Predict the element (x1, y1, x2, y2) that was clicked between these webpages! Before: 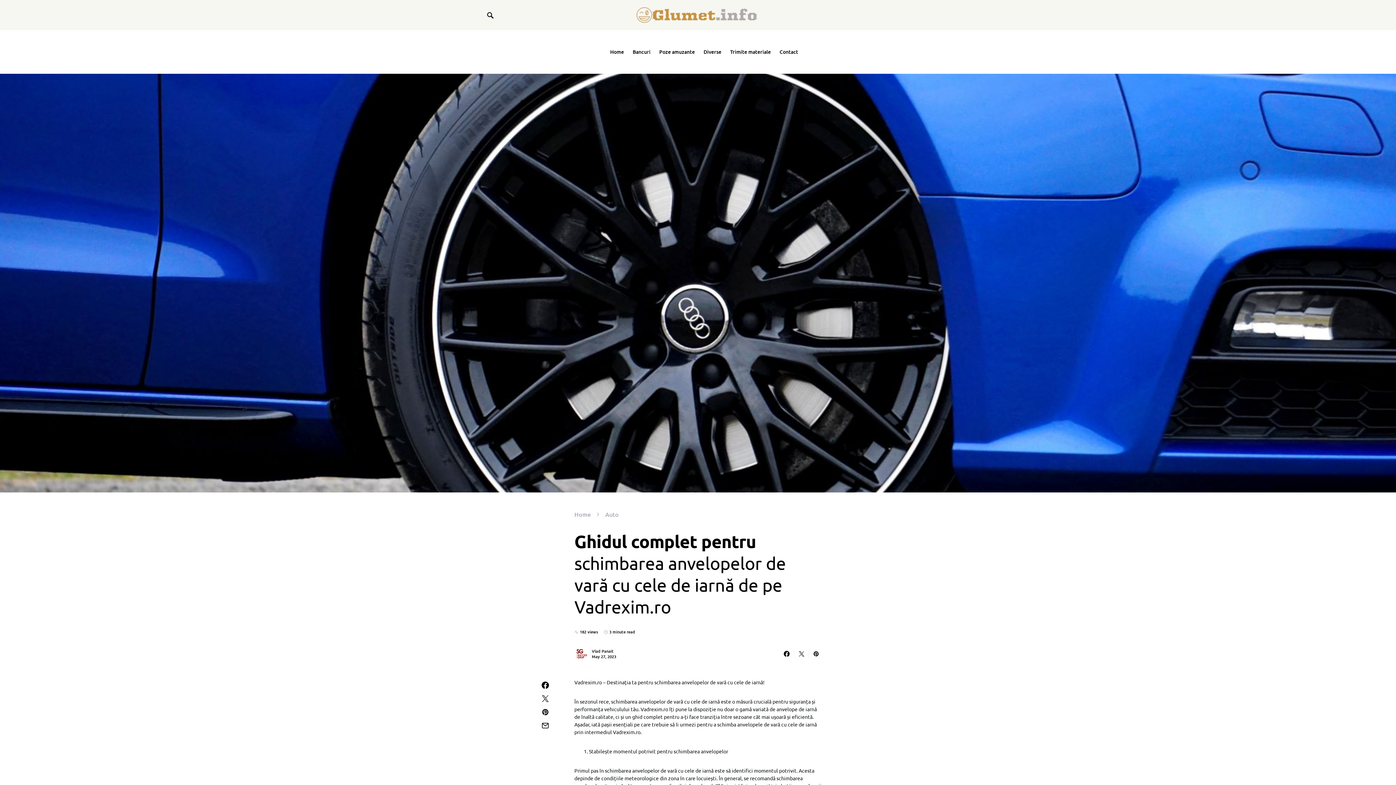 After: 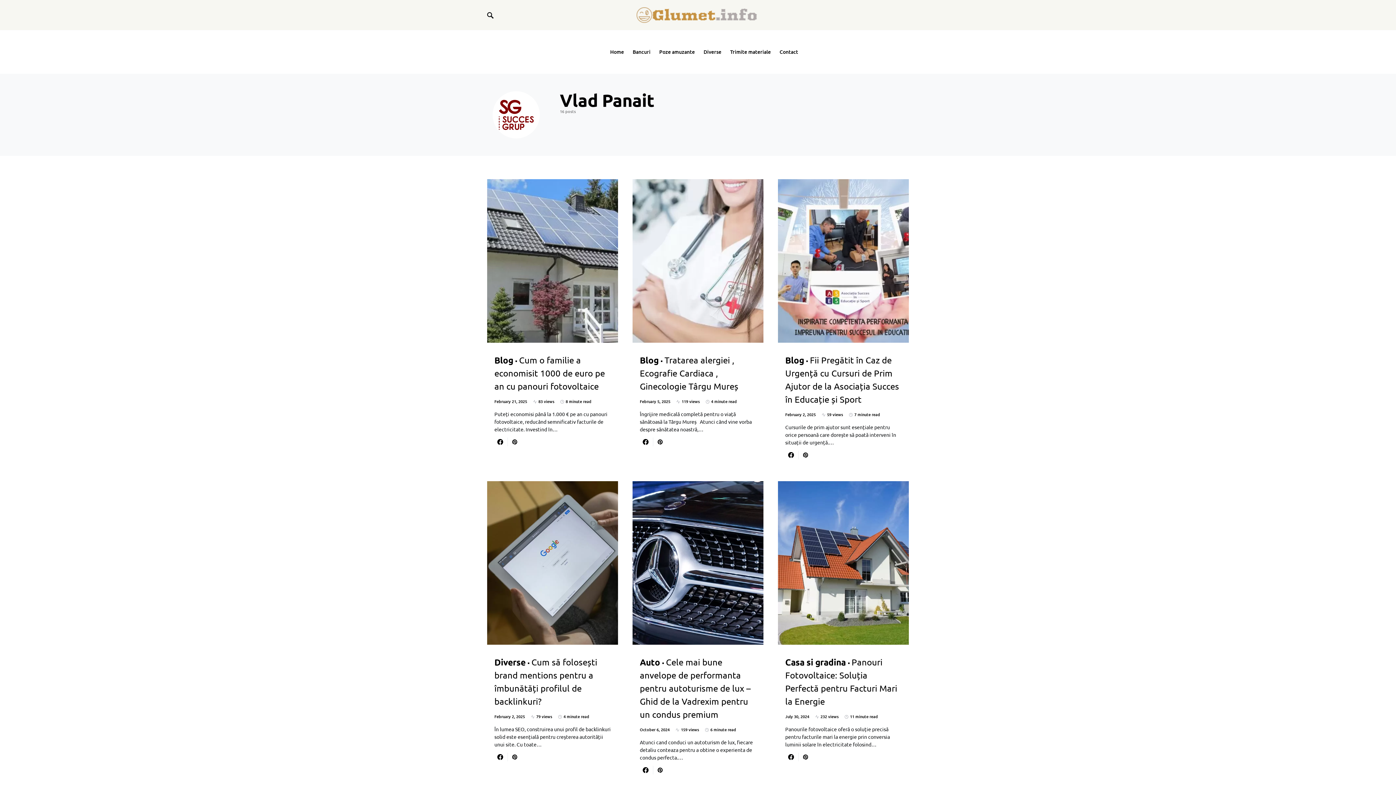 Action: bbox: (574, 646, 589, 661)